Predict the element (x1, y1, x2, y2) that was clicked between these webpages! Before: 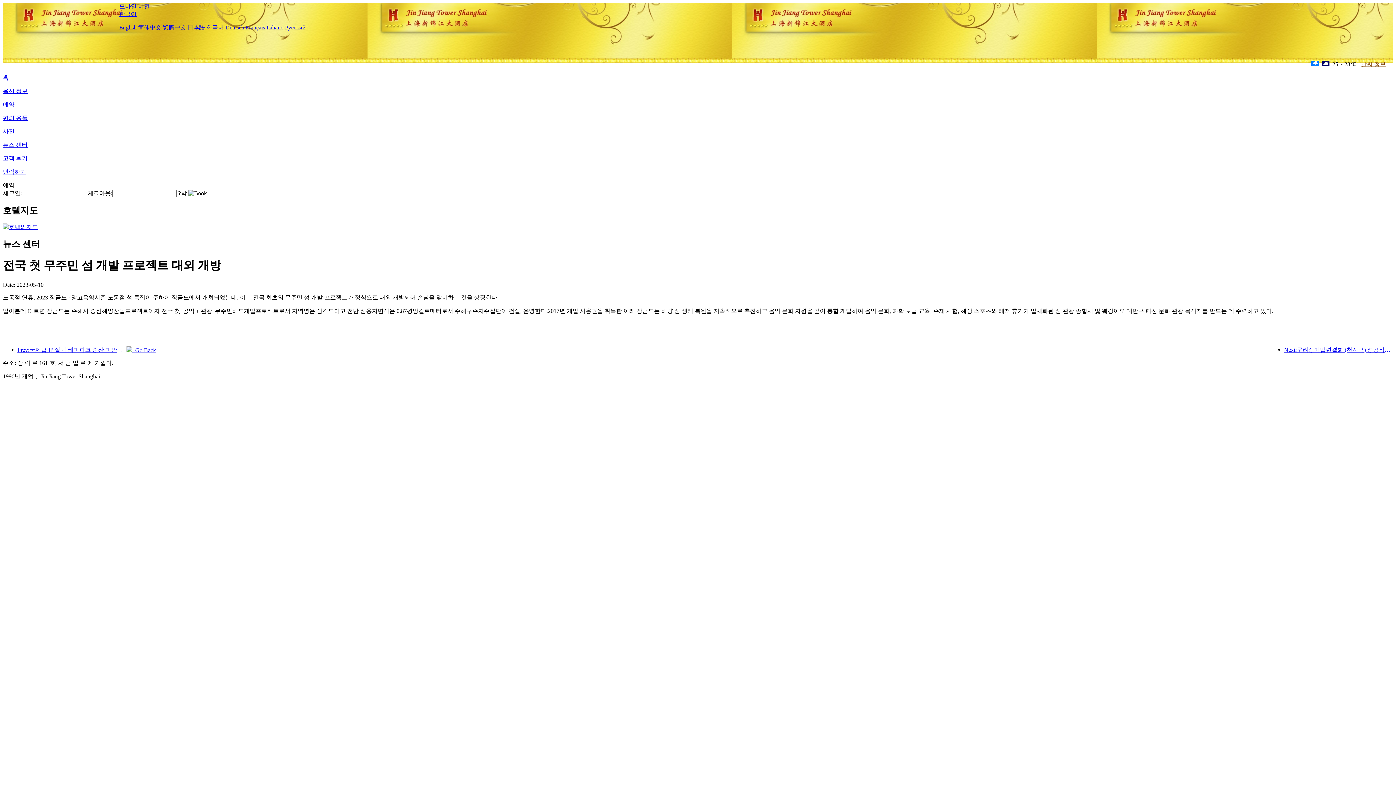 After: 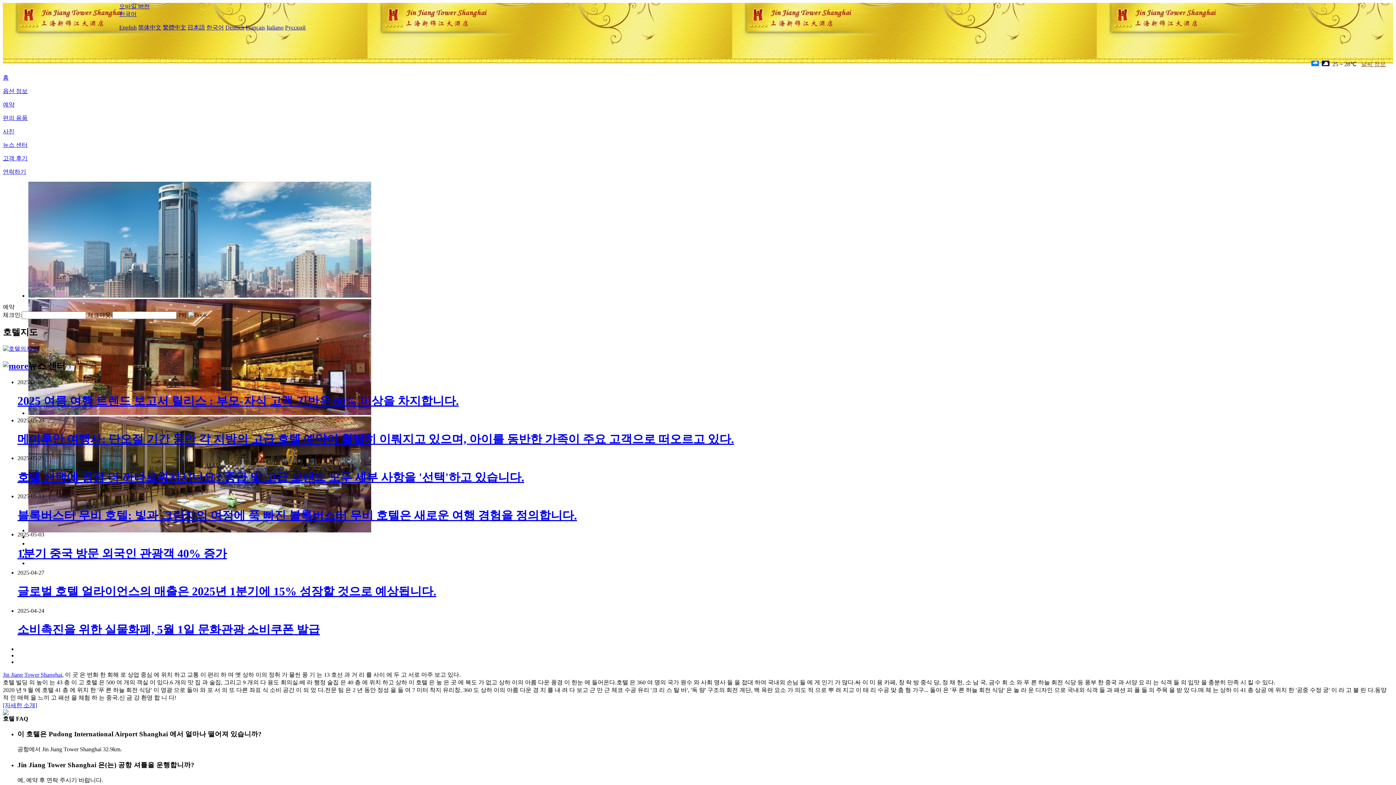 Action: label: 홈 bbox: (2, 74, 8, 80)